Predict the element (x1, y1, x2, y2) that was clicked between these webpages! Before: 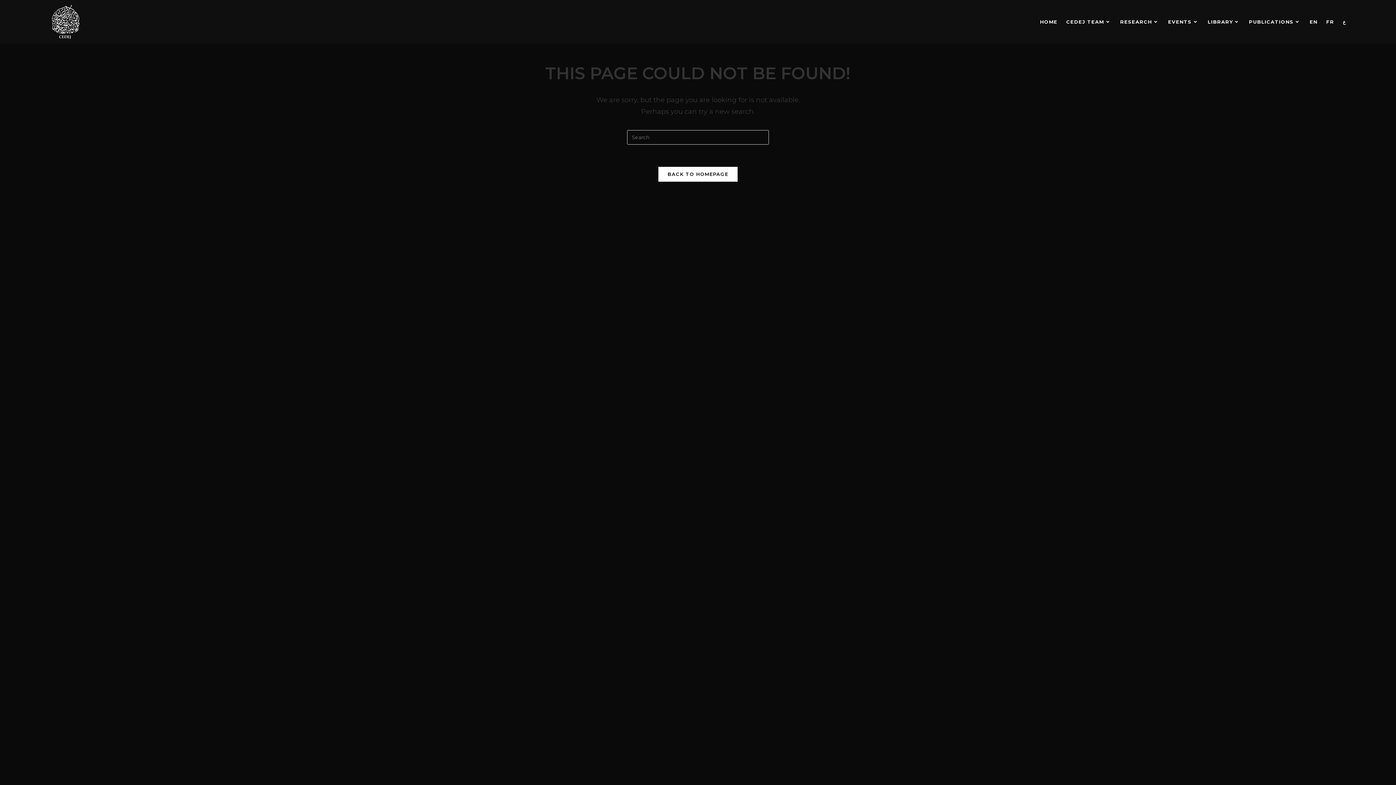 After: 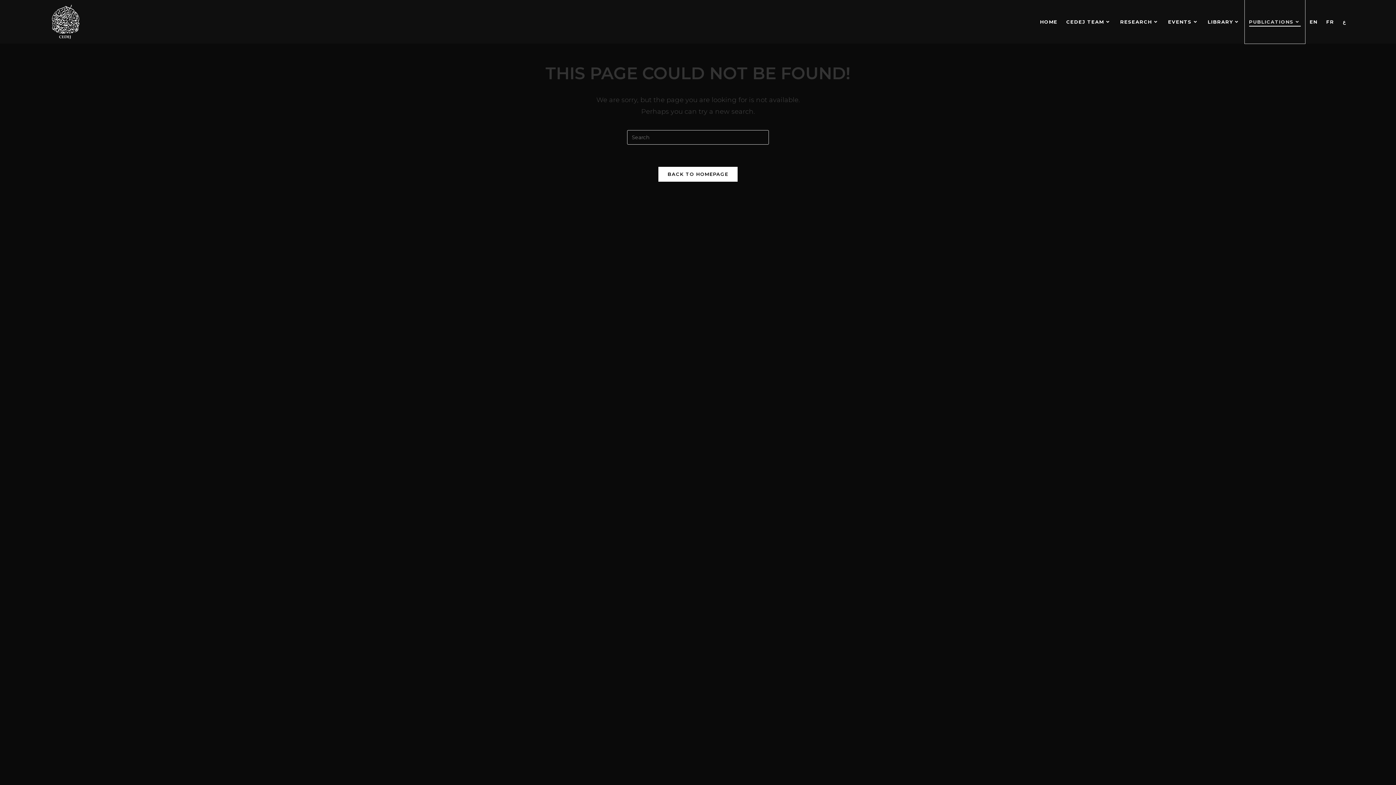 Action: label: PUBLICATIONS bbox: (1244, 0, 1305, 43)